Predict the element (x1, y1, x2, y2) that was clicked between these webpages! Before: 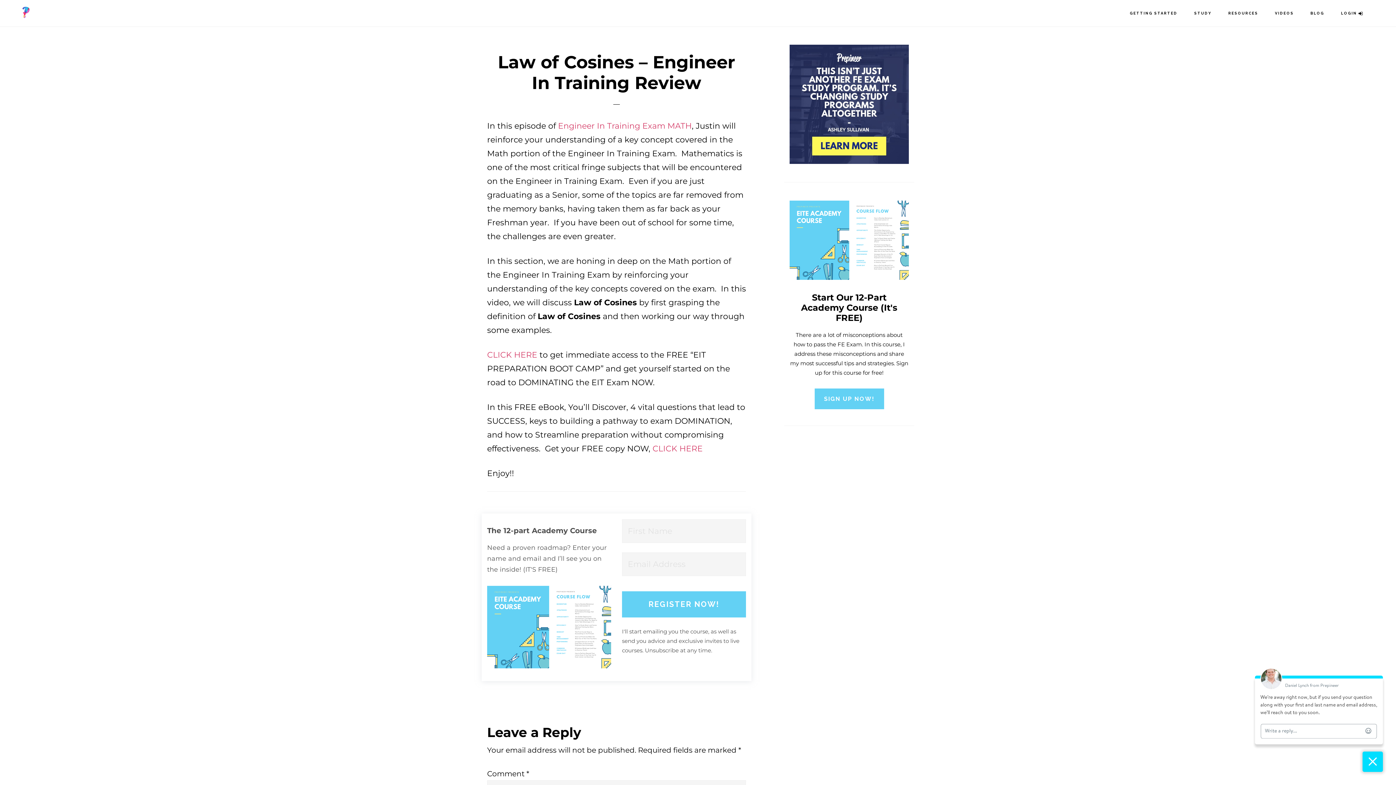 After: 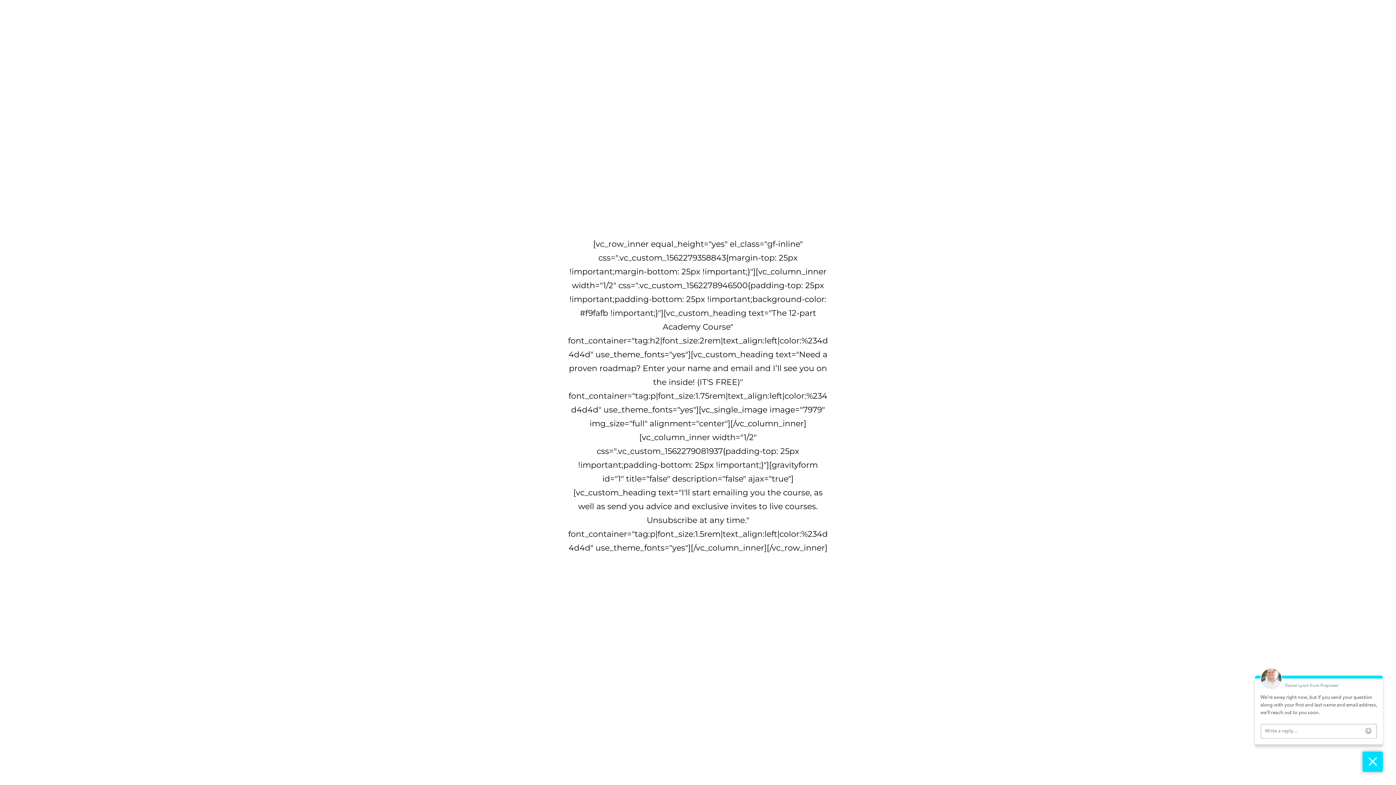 Action: label: SHOW OFFSCREEN CONTENT bbox: (1373, 5, 1389, 14)